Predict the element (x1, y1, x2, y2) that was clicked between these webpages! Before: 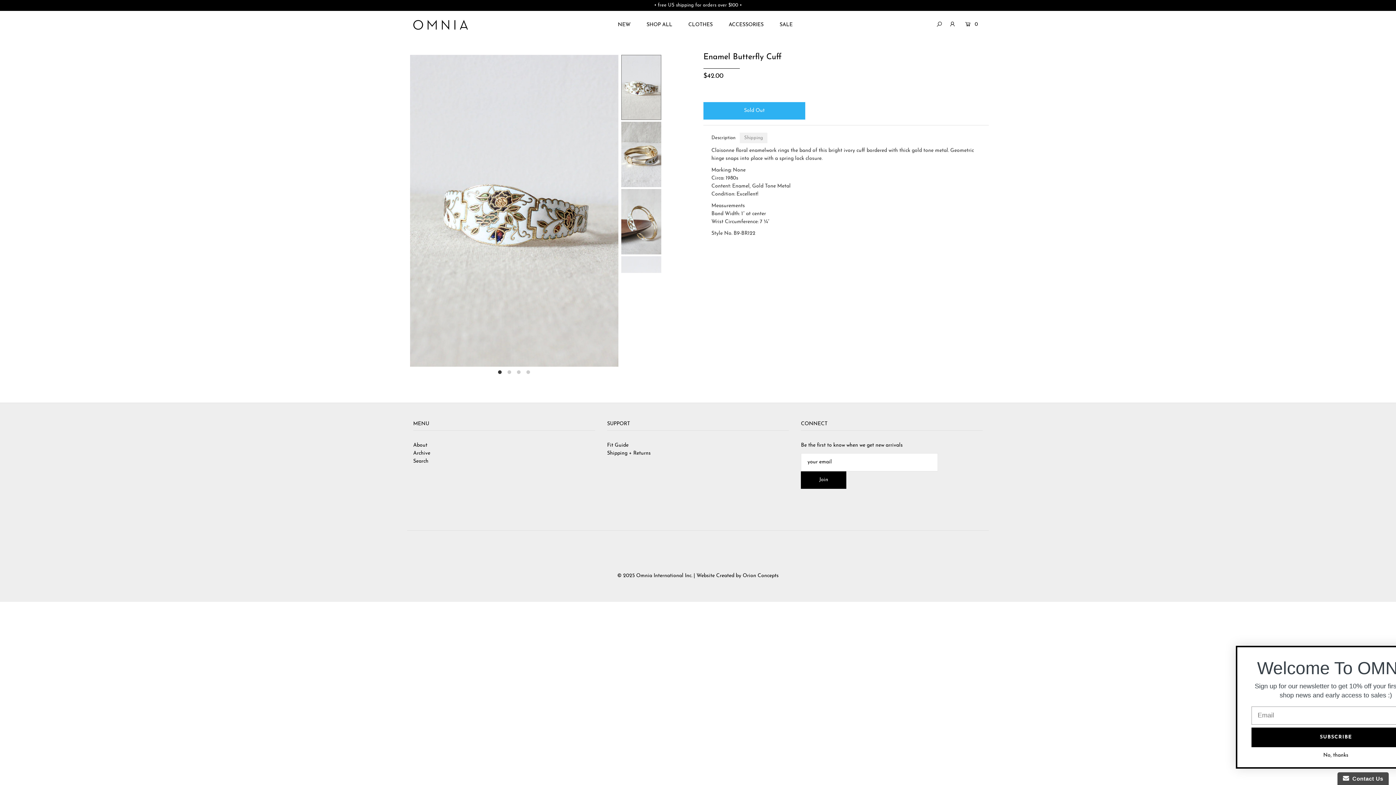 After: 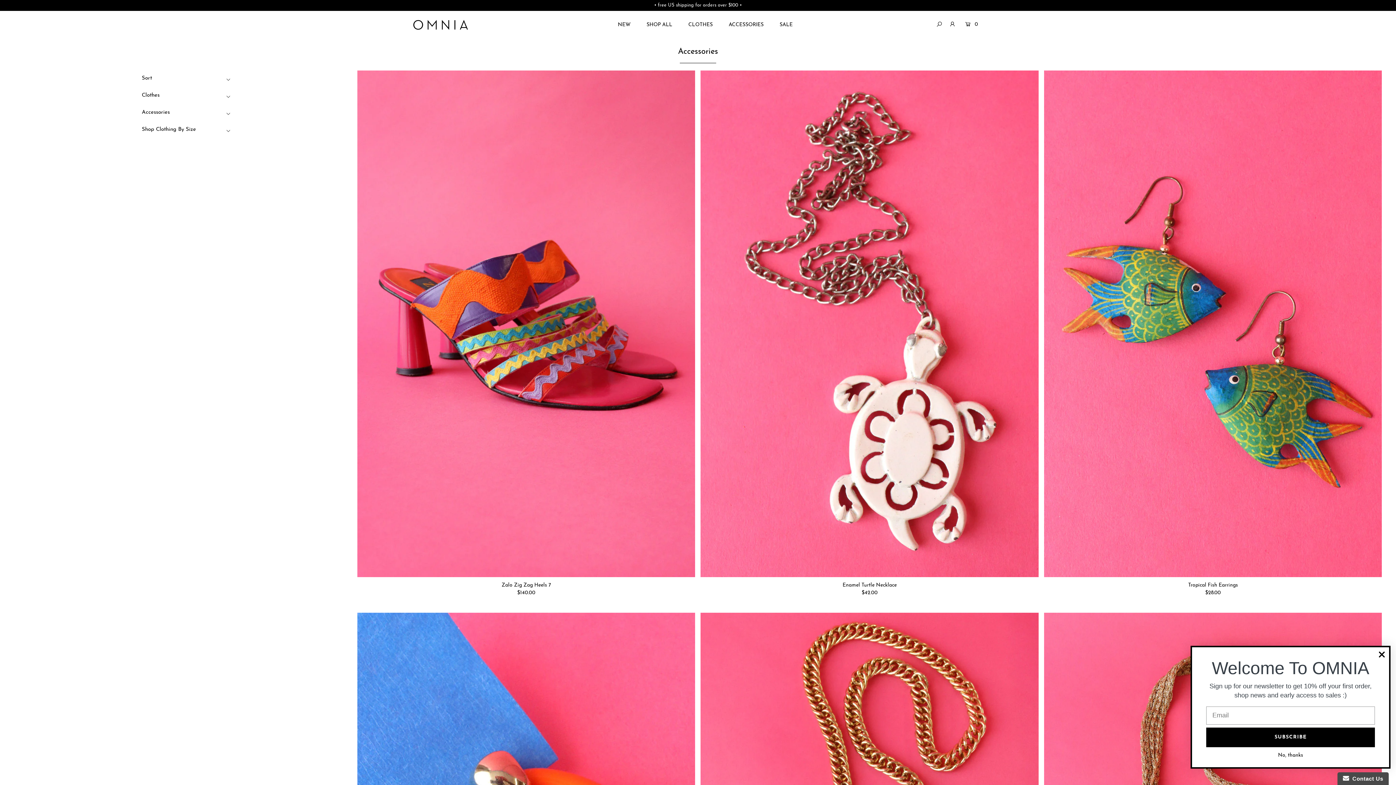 Action: label: ACCESSORIES bbox: (721, 22, 771, 27)